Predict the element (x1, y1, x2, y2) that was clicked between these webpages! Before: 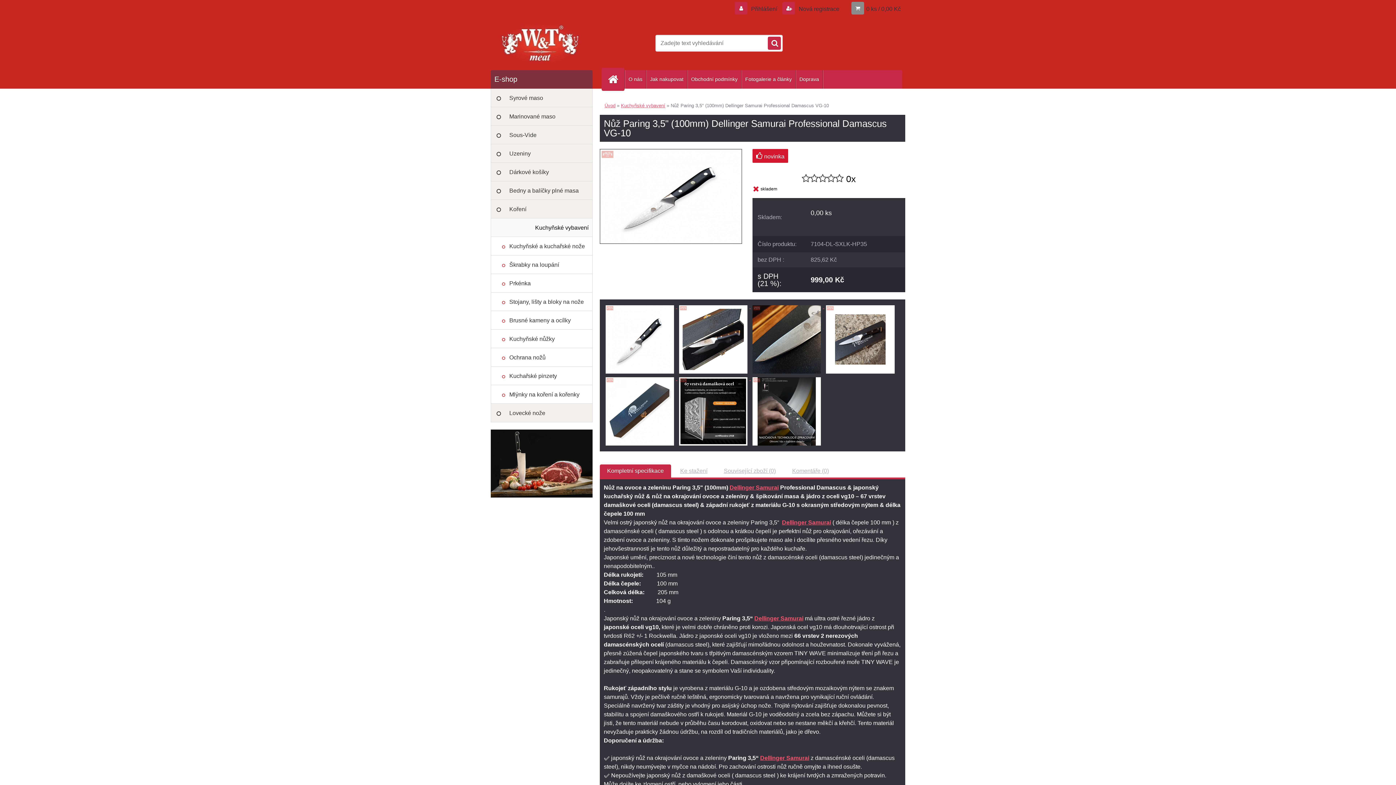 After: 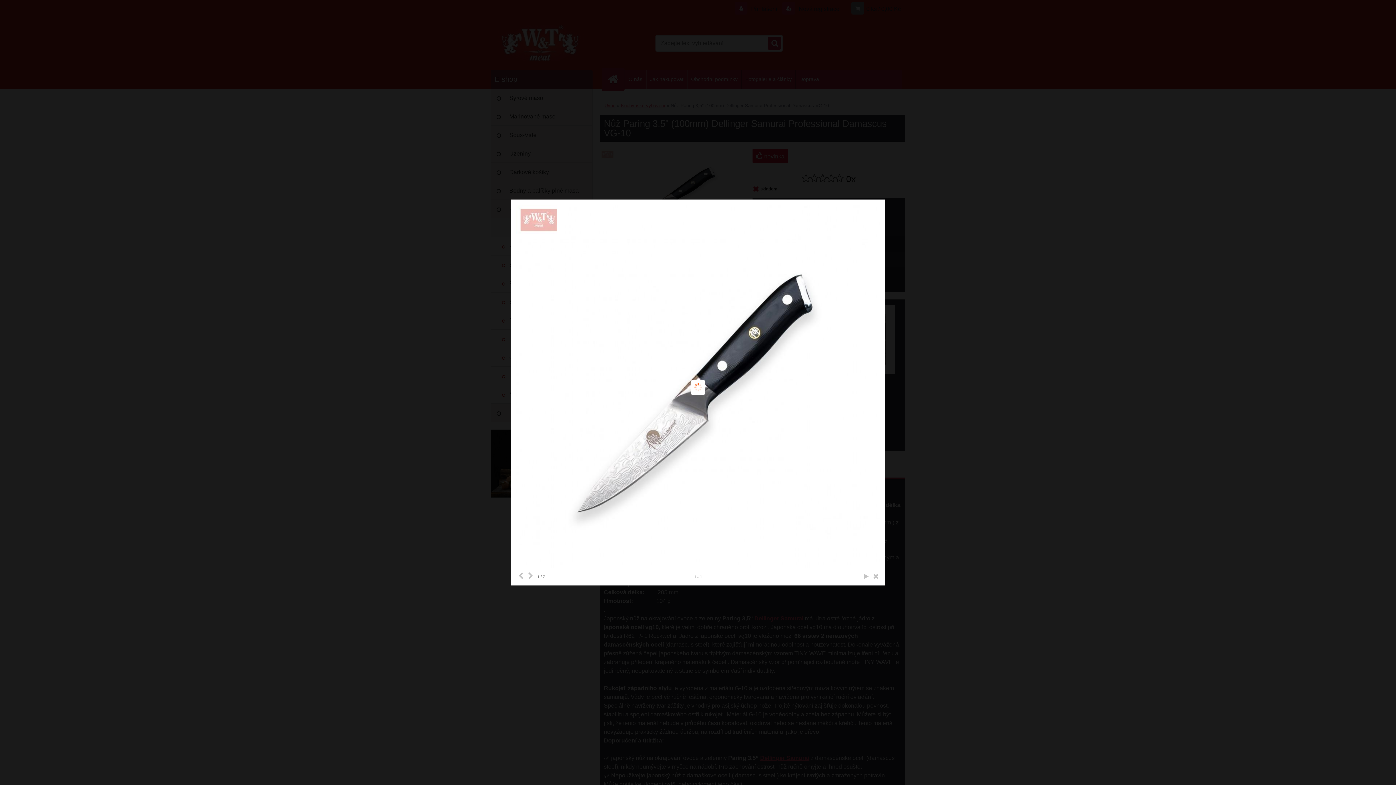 Action: label: Nůž Paring 3,5 bbox: (604, 375, 677, 381)